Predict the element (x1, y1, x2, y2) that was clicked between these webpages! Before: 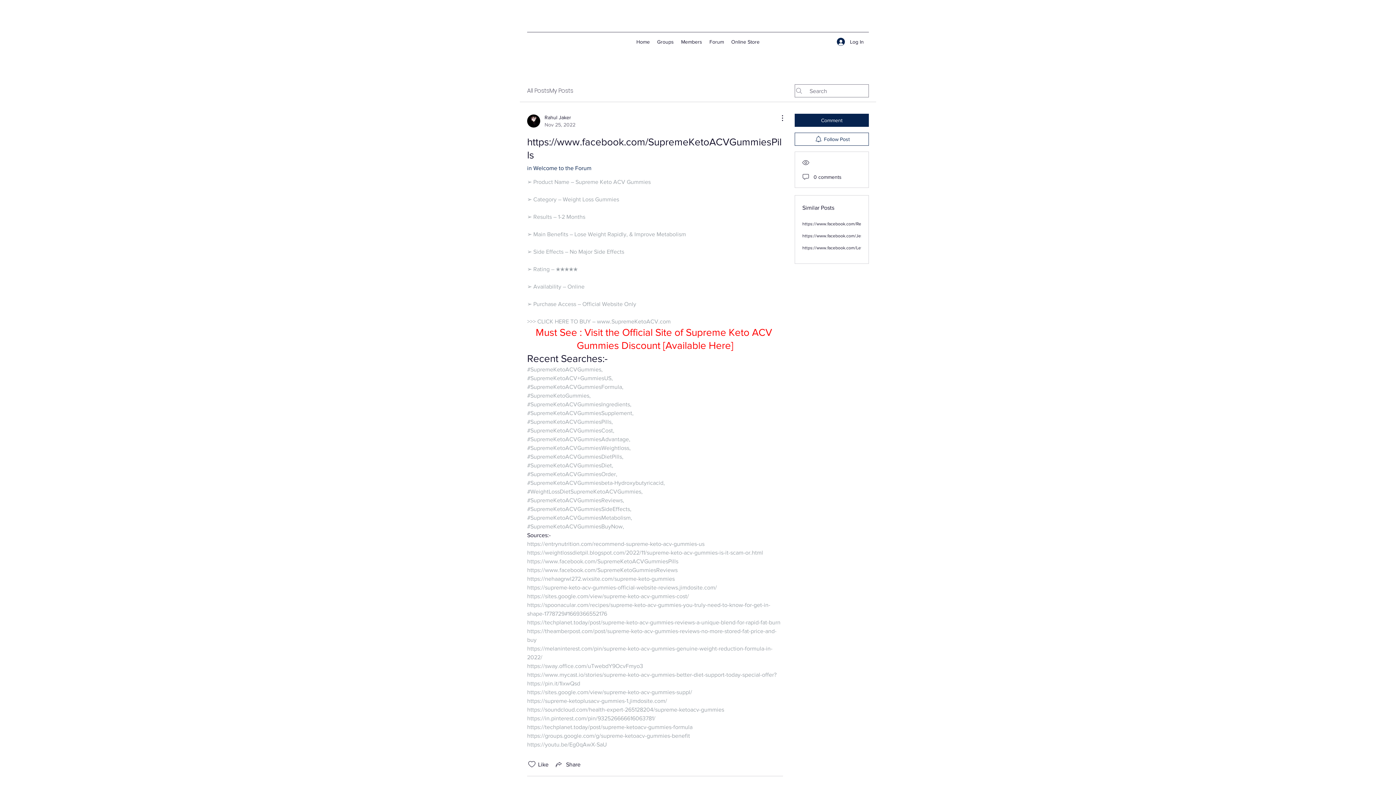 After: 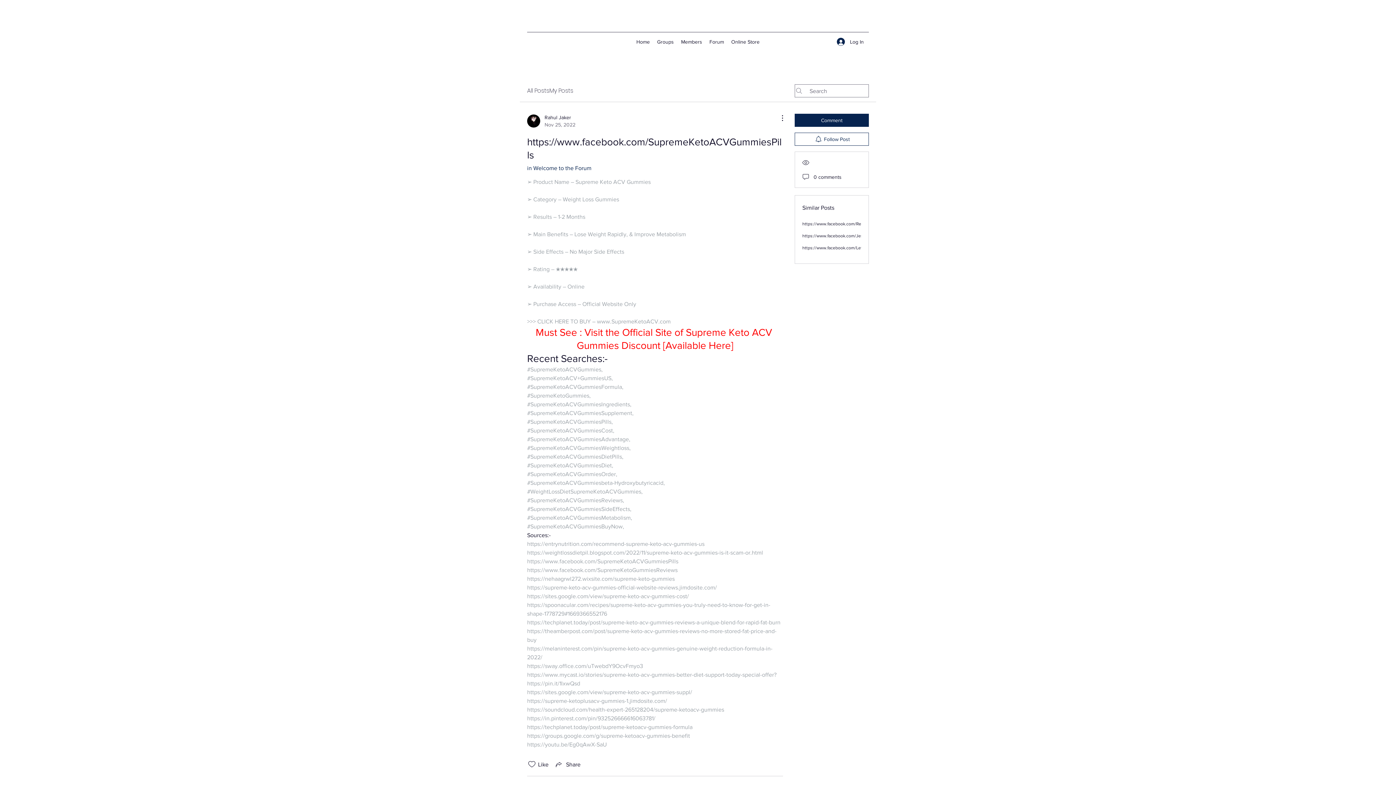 Action: label: https://www.mycast.io/stories/supreme-keto-acv-gummies-better-diet-support-today-special-offer? bbox: (527, 672, 776, 678)